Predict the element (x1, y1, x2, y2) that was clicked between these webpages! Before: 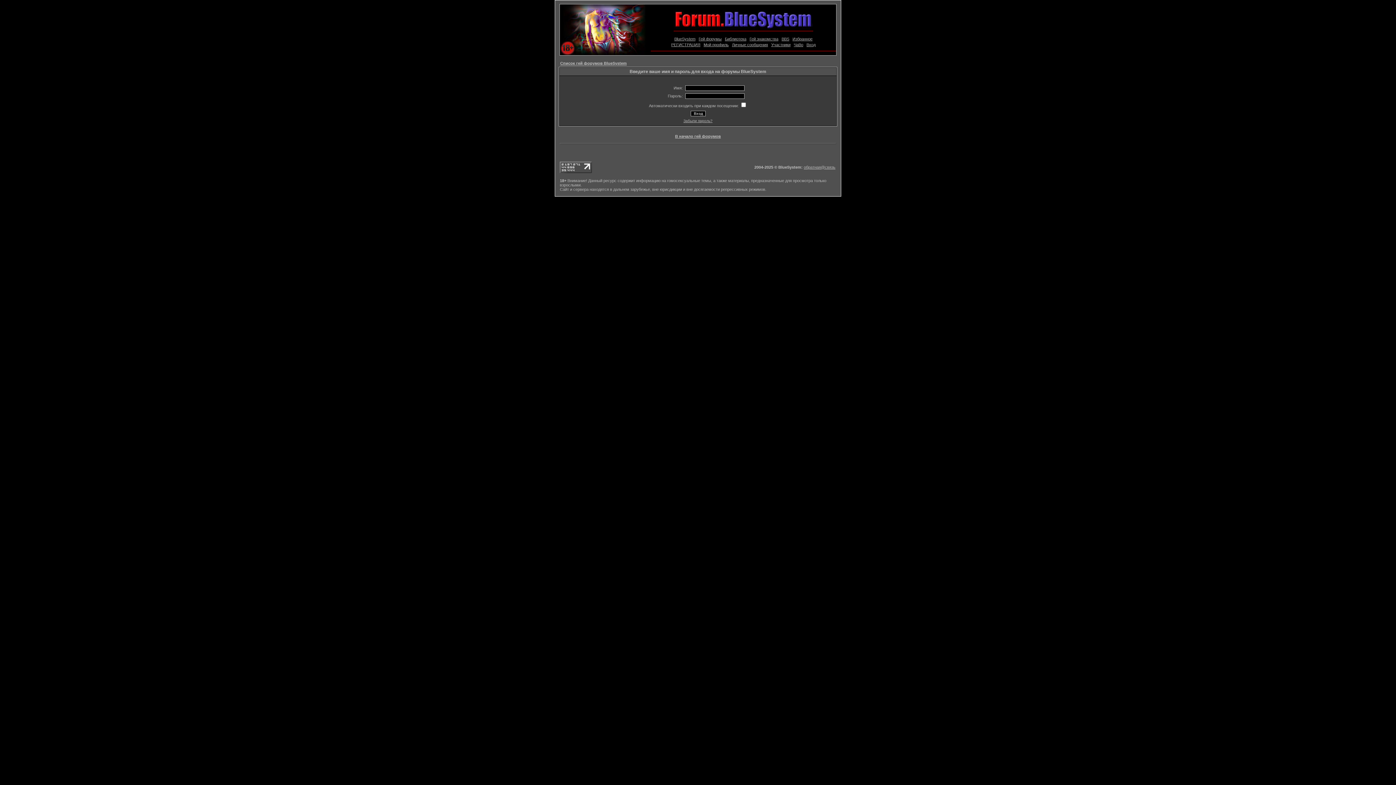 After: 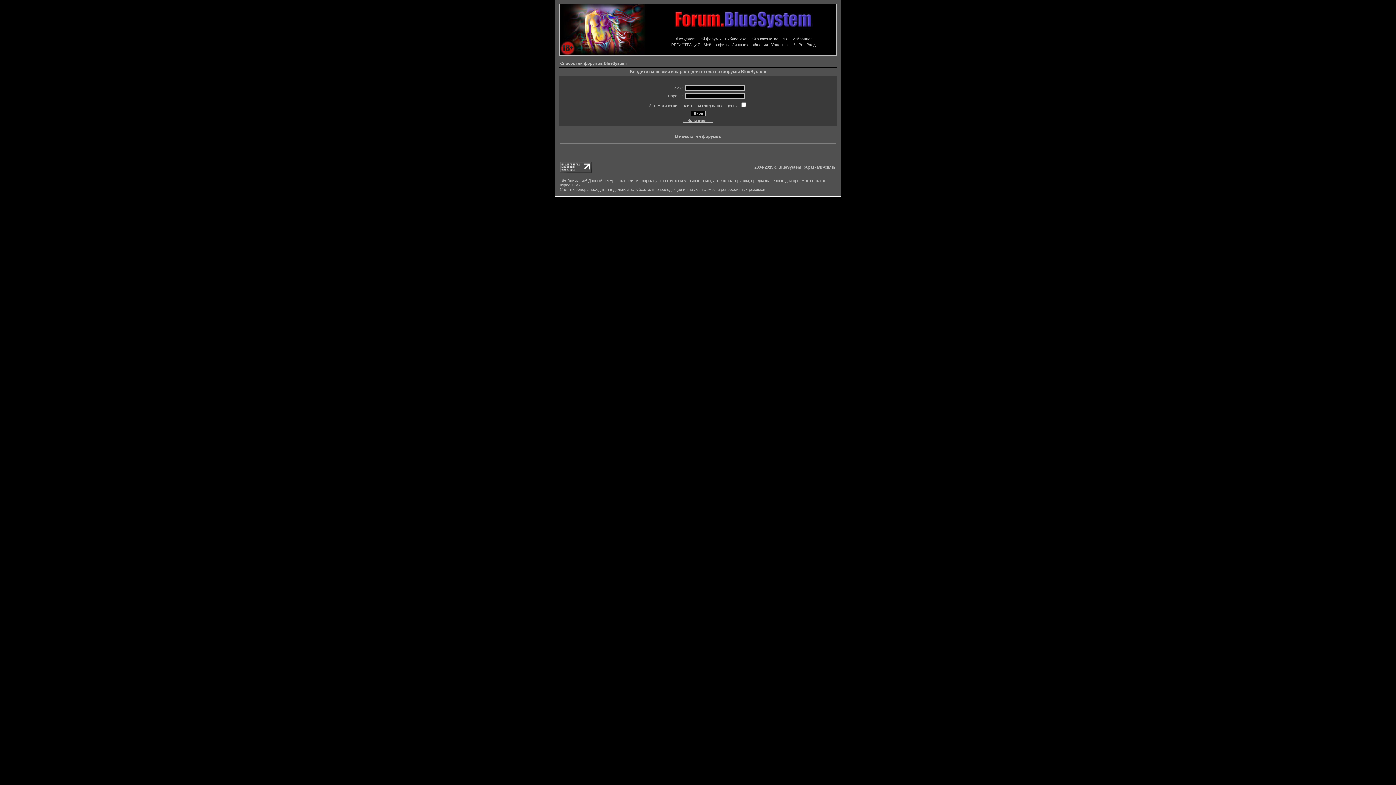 Action: bbox: (703, 42, 728, 46) label: Мой профиль